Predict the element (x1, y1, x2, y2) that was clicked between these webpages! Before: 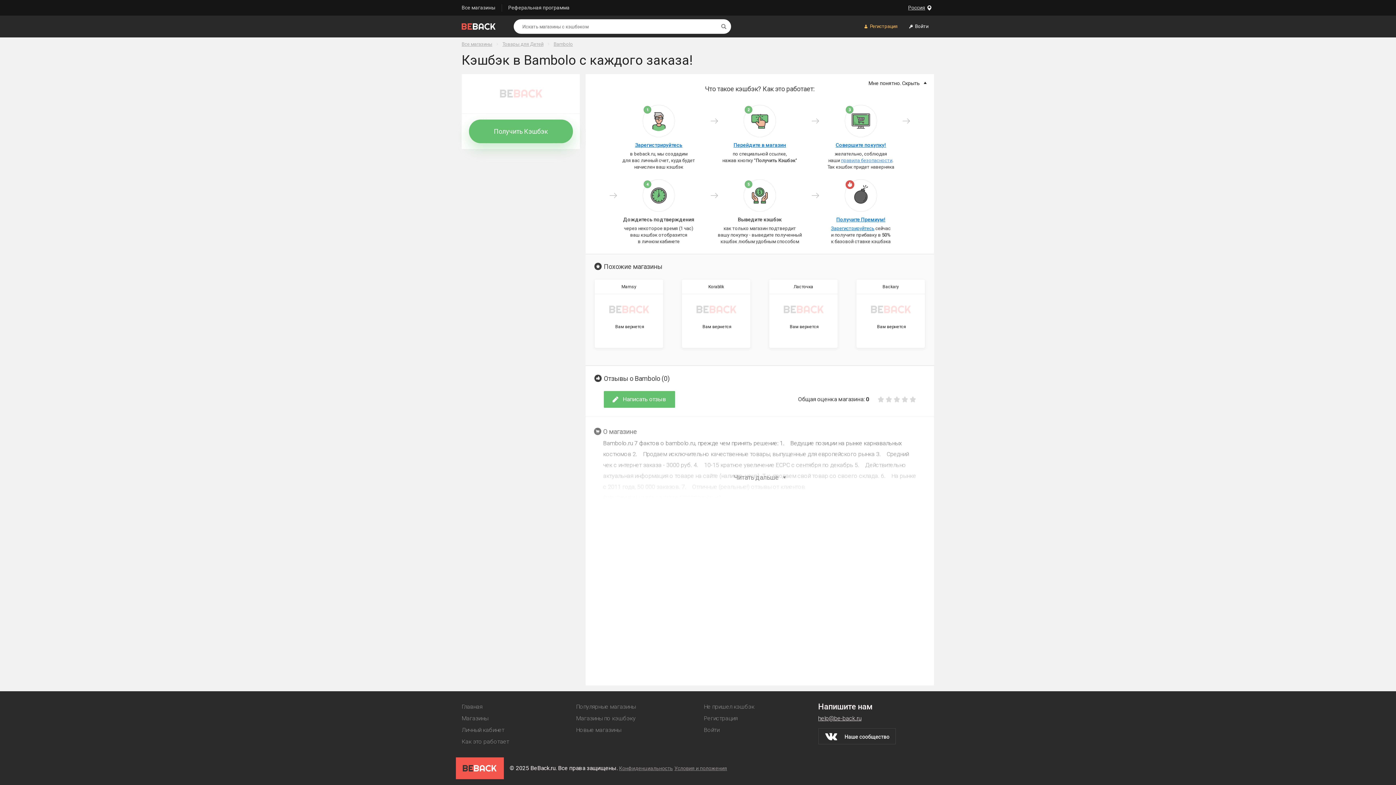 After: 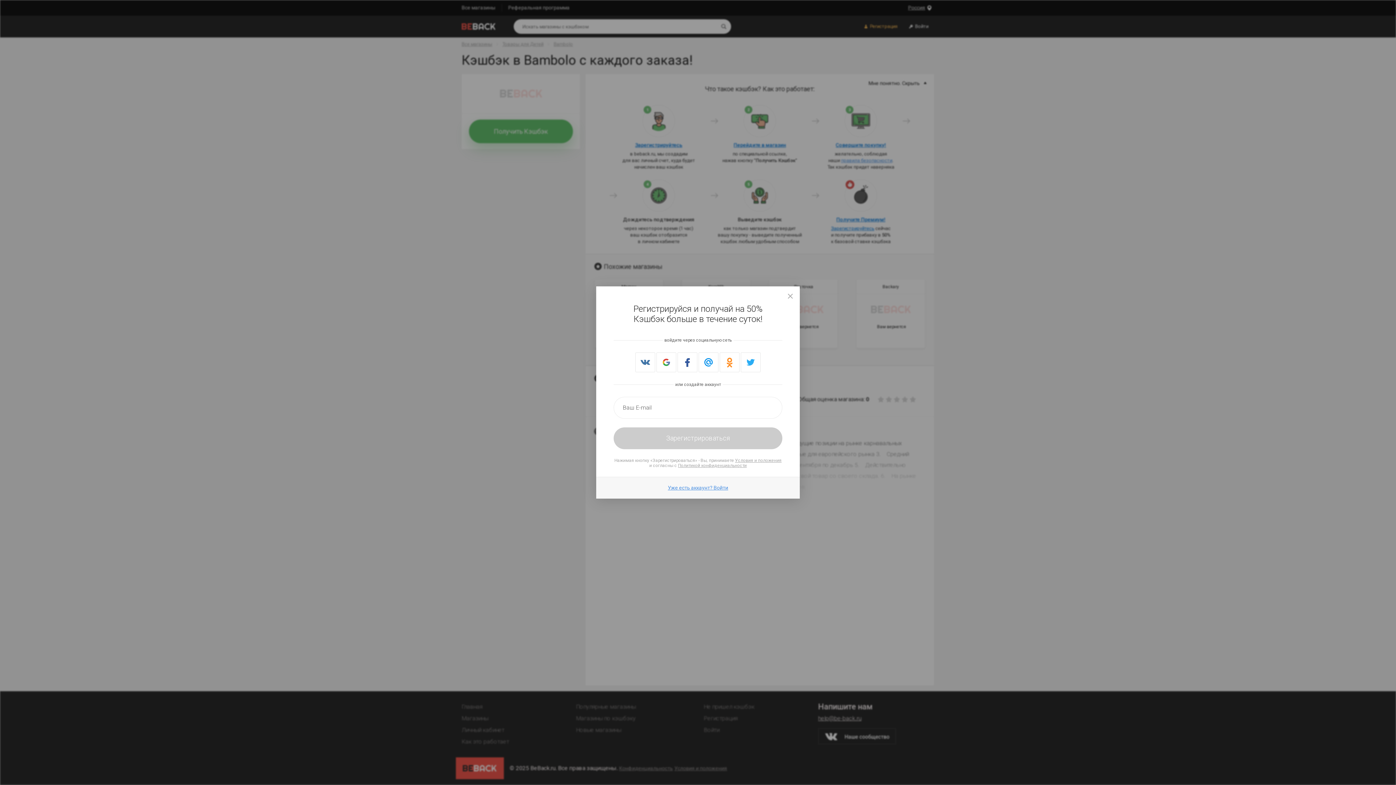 Action: bbox: (836, 142, 886, 148) label: Совершите покупку!